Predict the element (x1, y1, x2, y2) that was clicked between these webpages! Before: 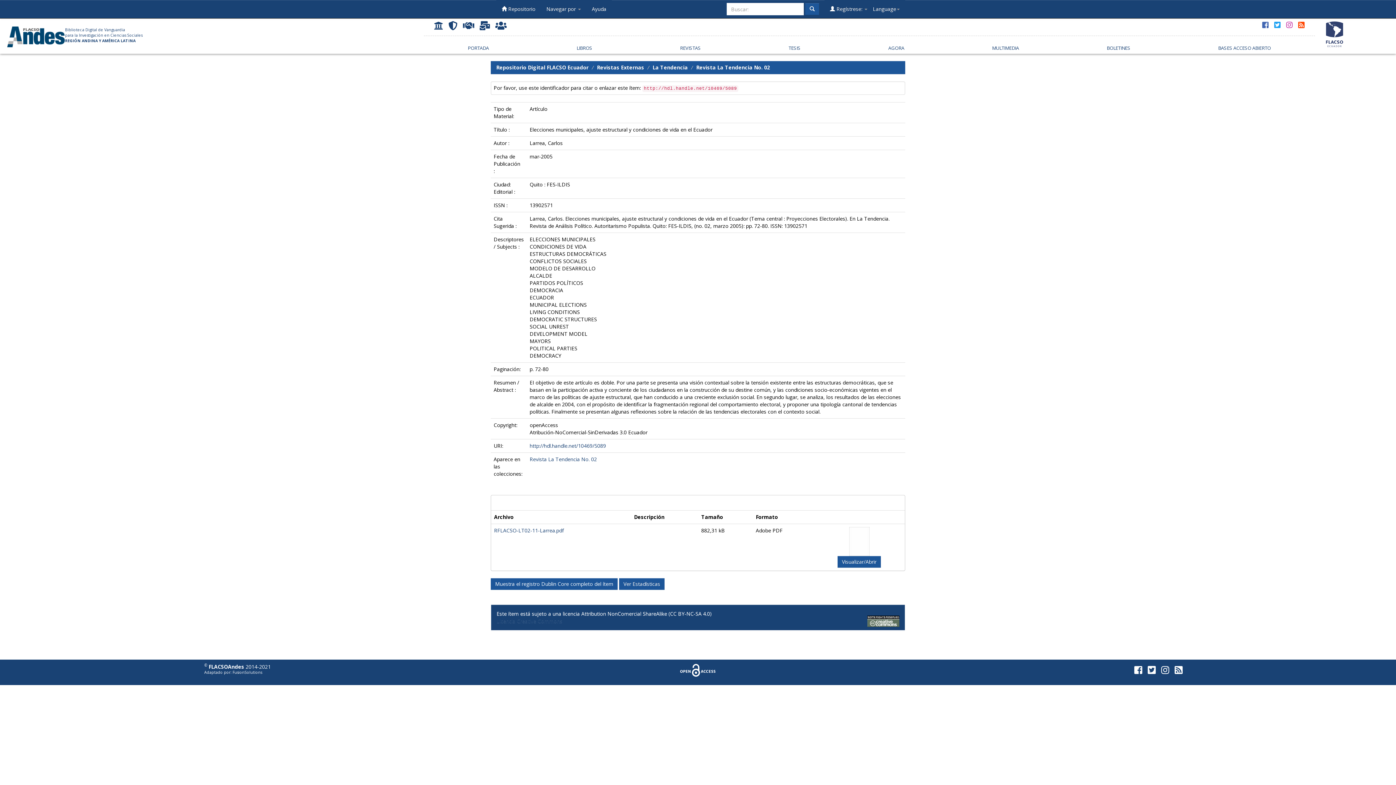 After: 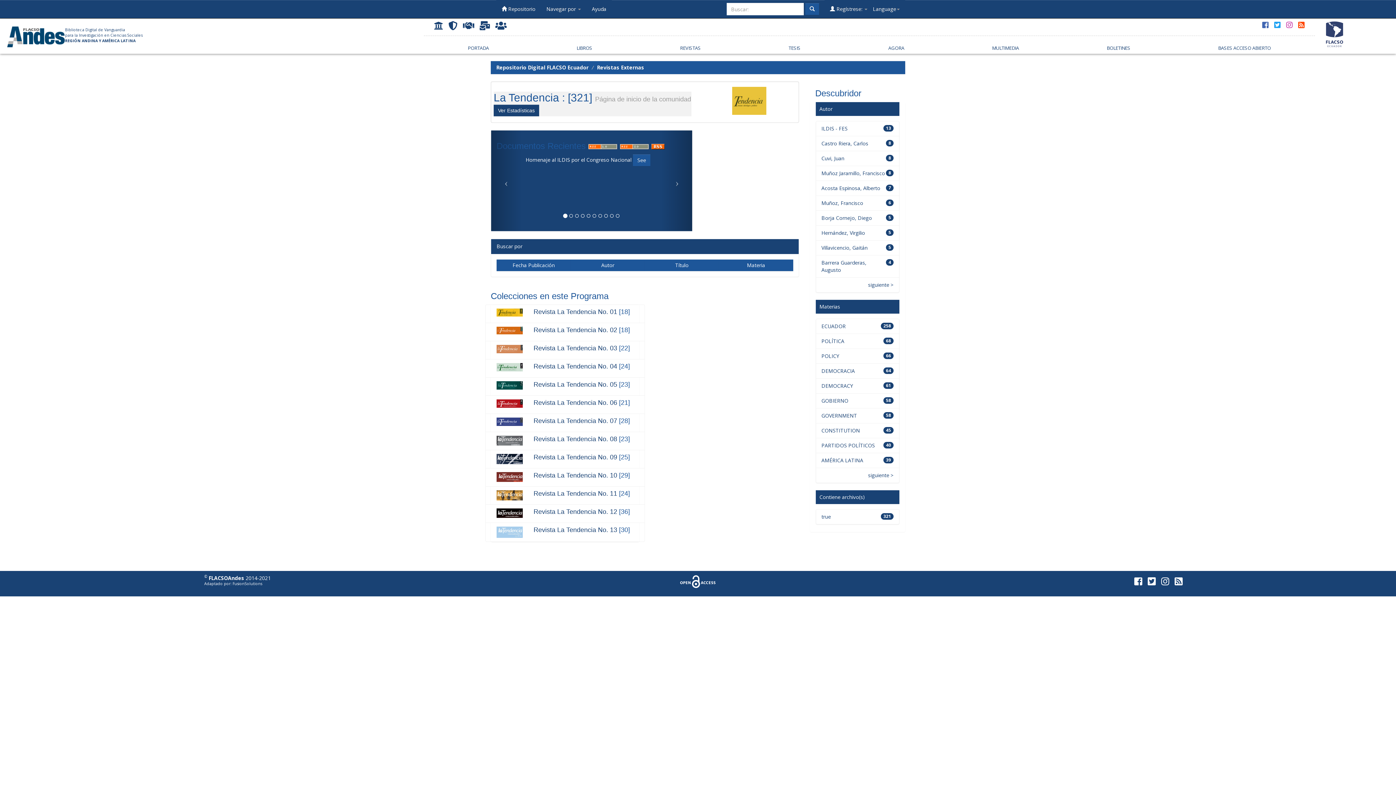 Action: label: La Tendencia bbox: (652, 63, 688, 70)